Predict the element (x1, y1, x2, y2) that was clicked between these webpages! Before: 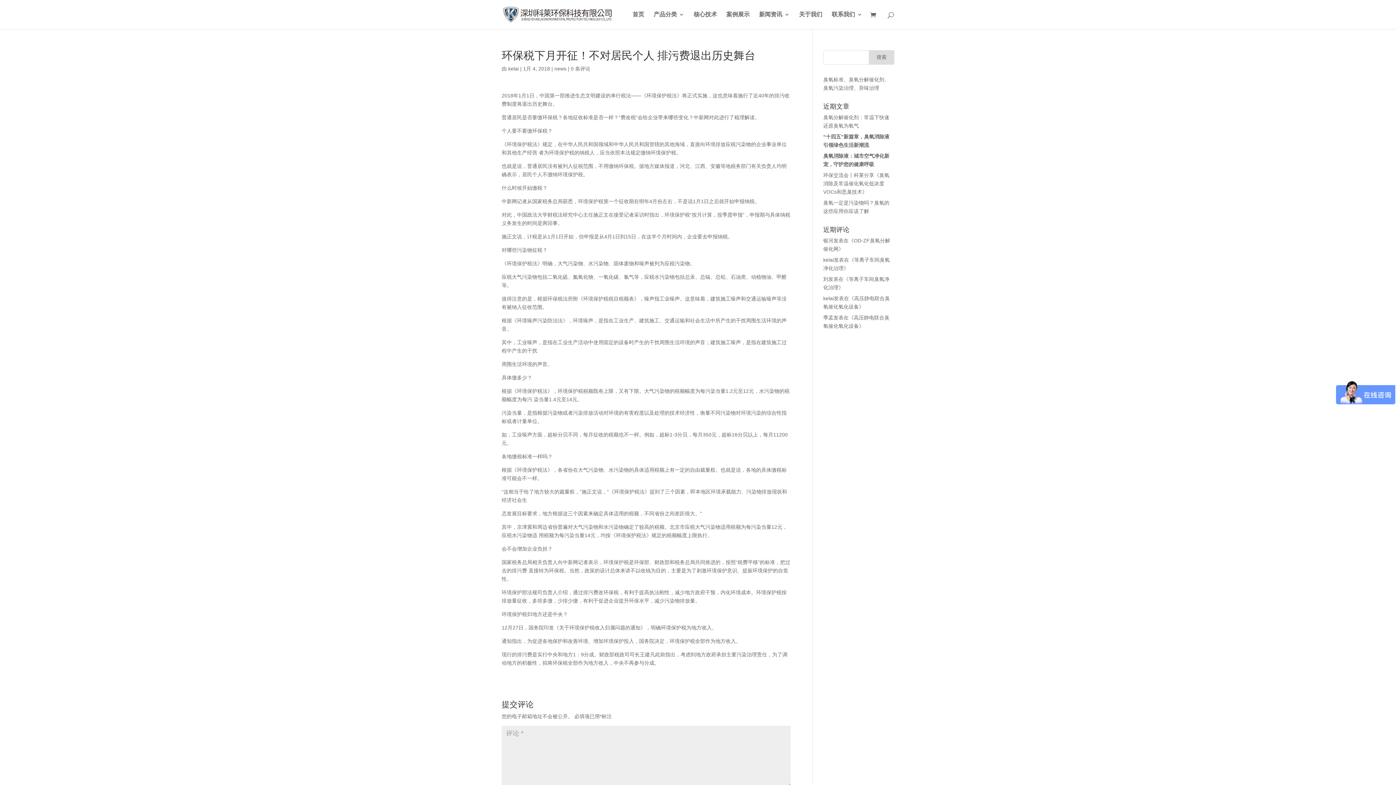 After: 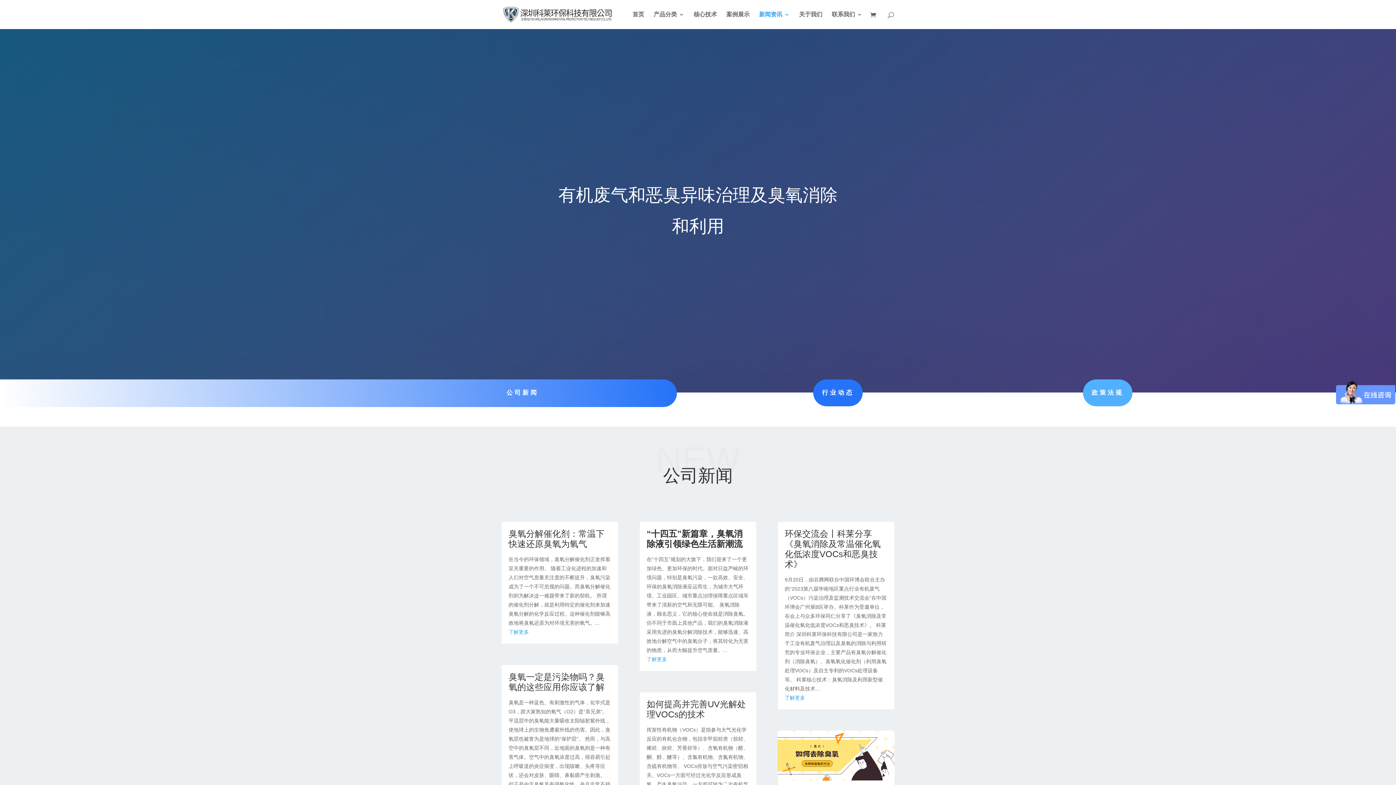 Action: label: 新闻资讯 bbox: (759, 12, 789, 29)